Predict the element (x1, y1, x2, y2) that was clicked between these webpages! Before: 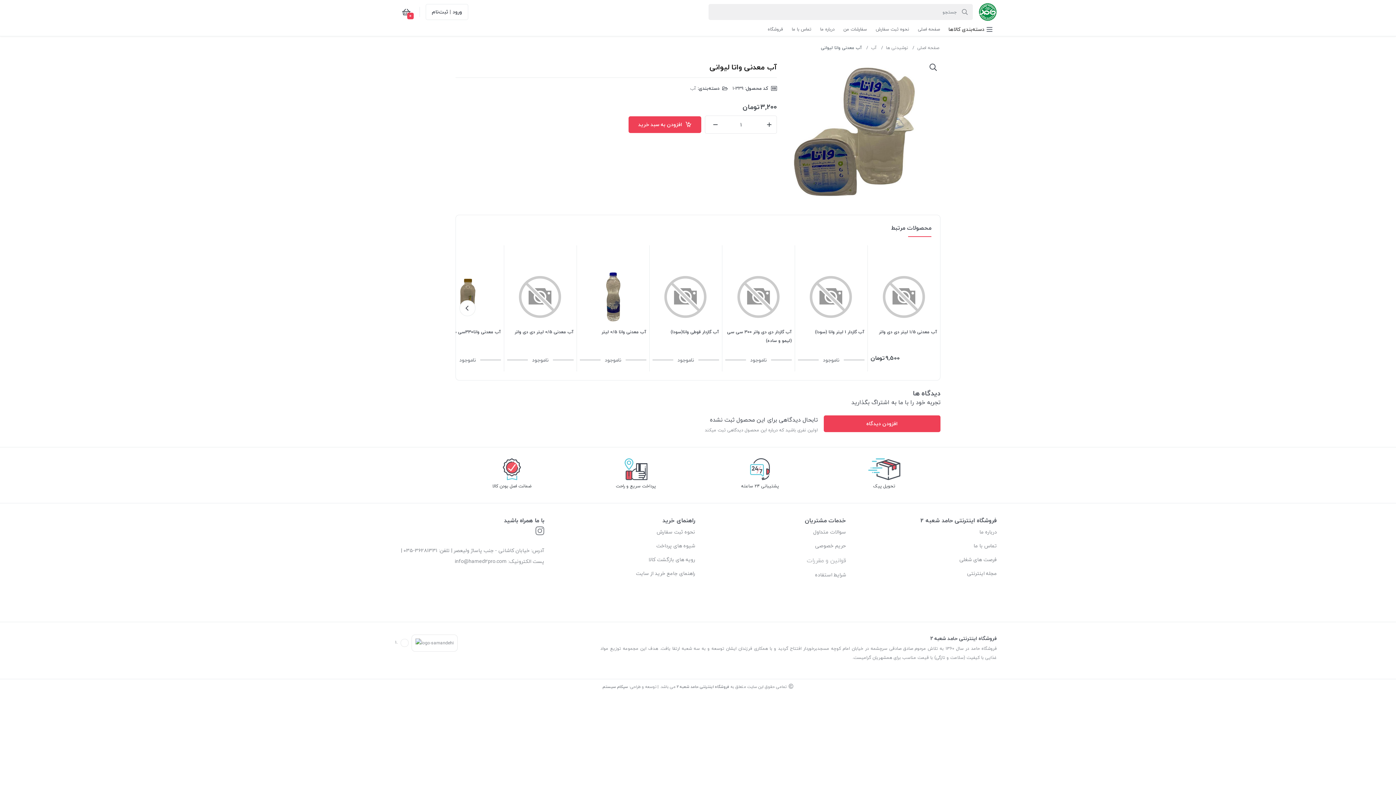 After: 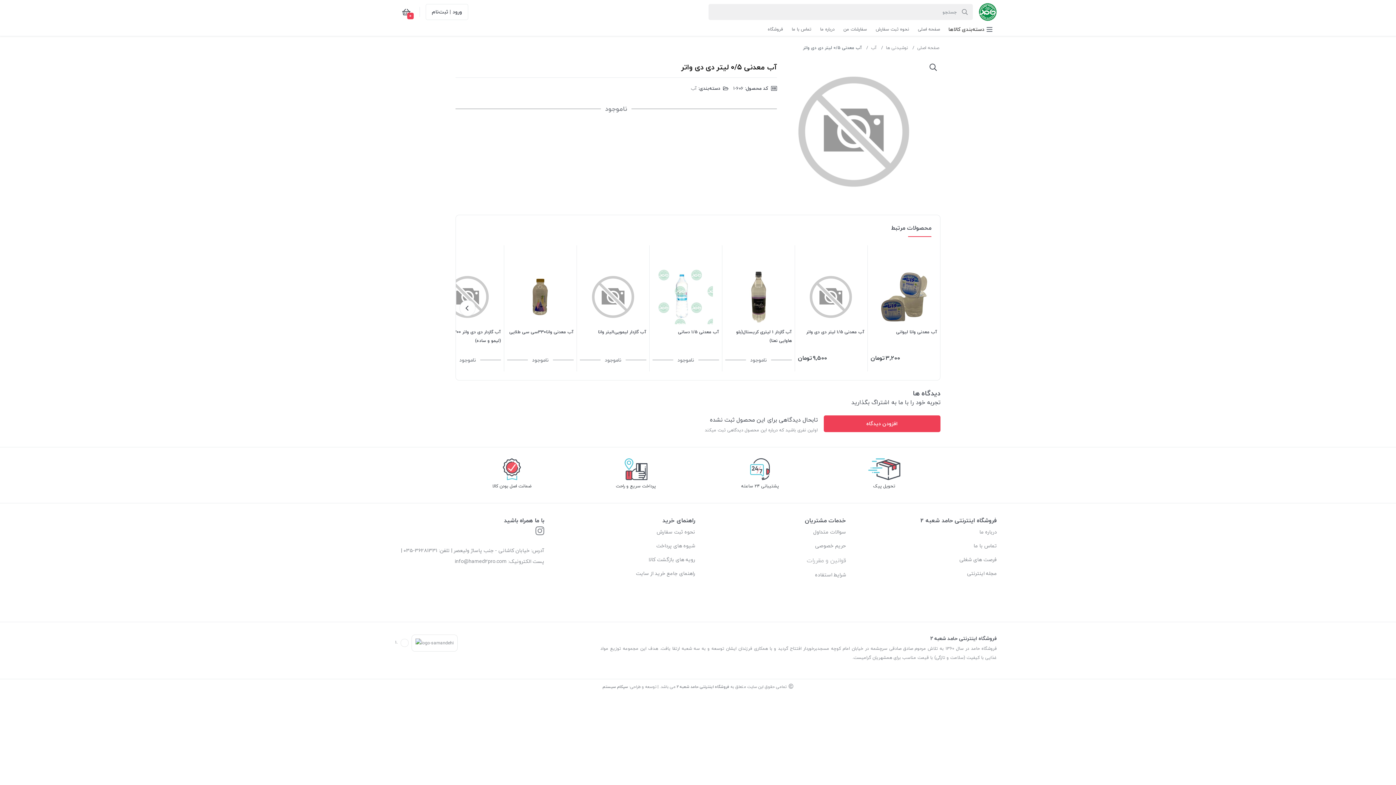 Action: bbox: (507, 269, 573, 324)